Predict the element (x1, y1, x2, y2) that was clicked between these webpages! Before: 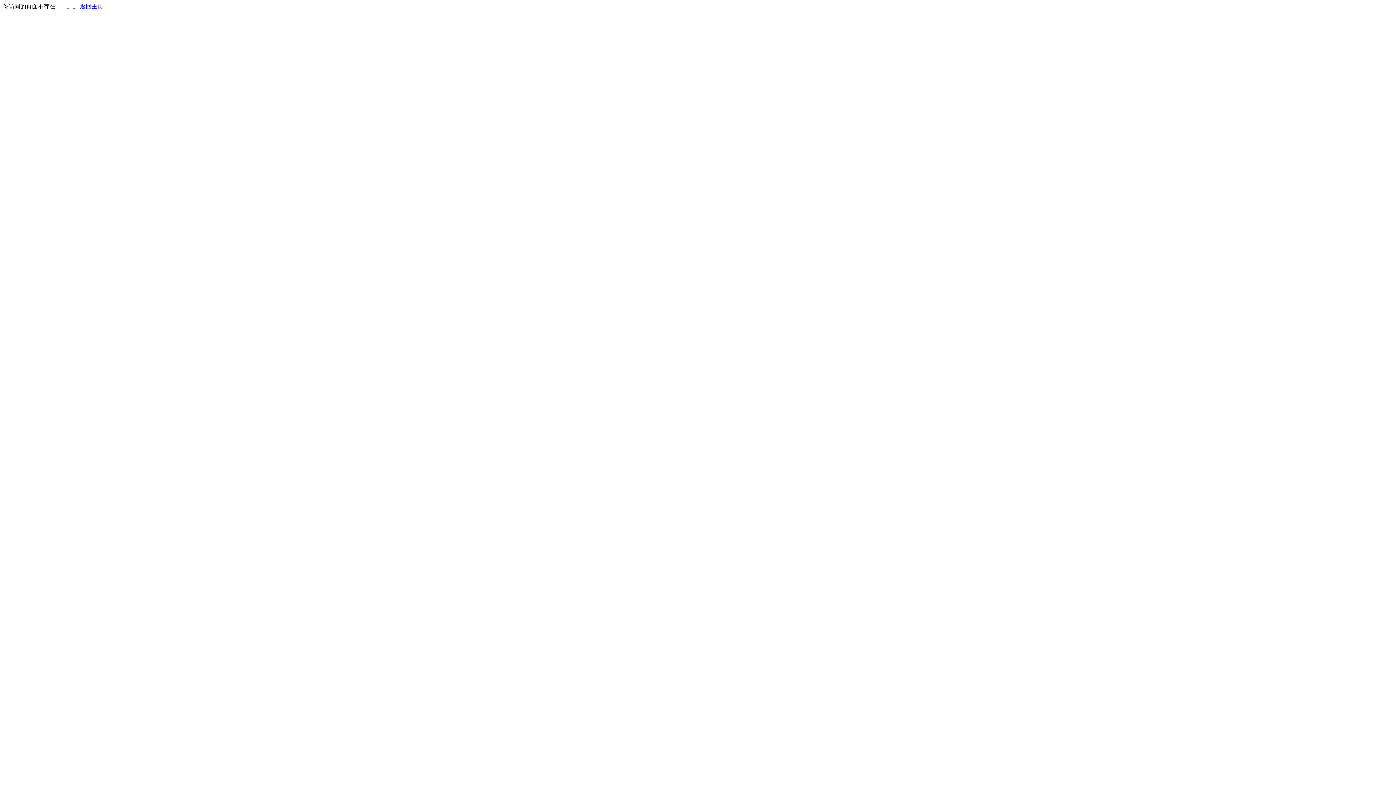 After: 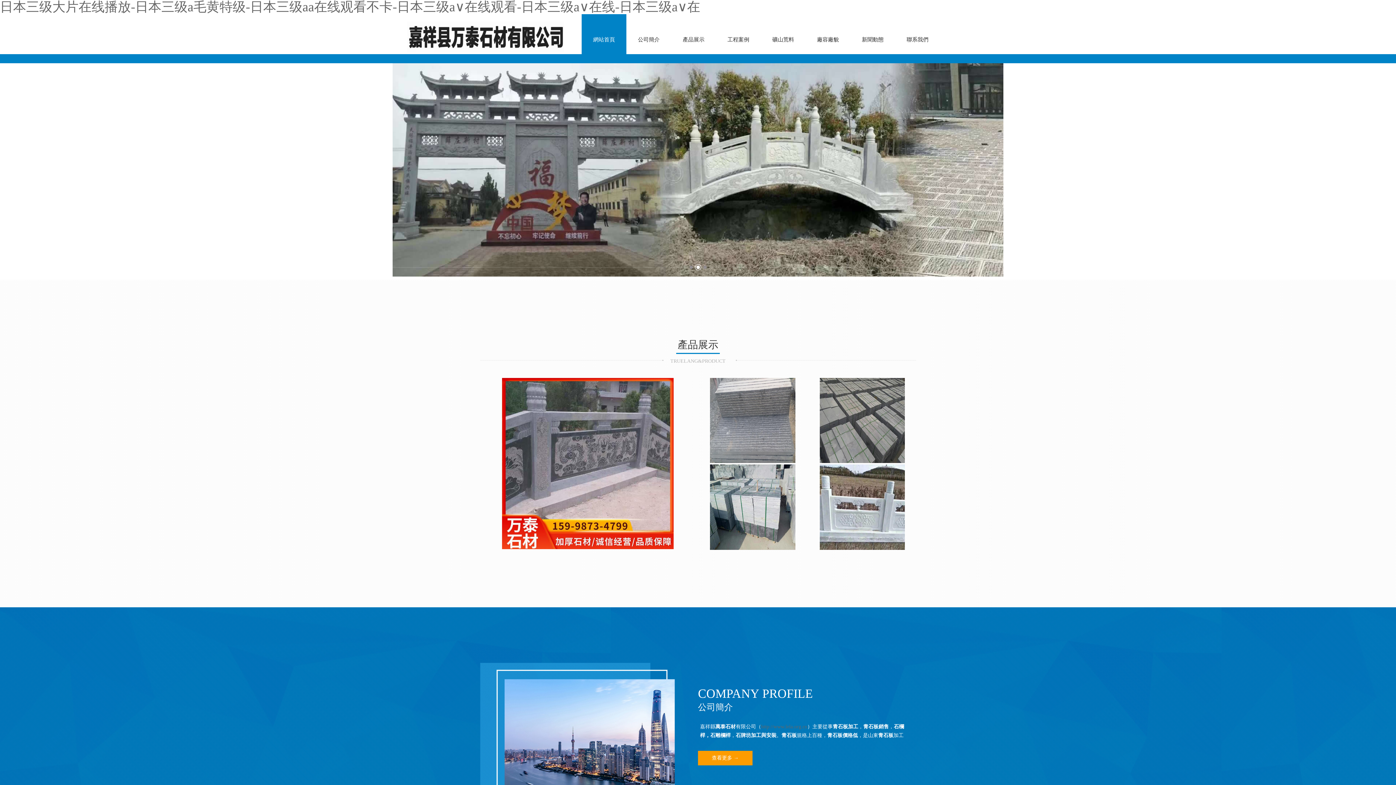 Action: bbox: (80, 3, 103, 9) label: 返回主页